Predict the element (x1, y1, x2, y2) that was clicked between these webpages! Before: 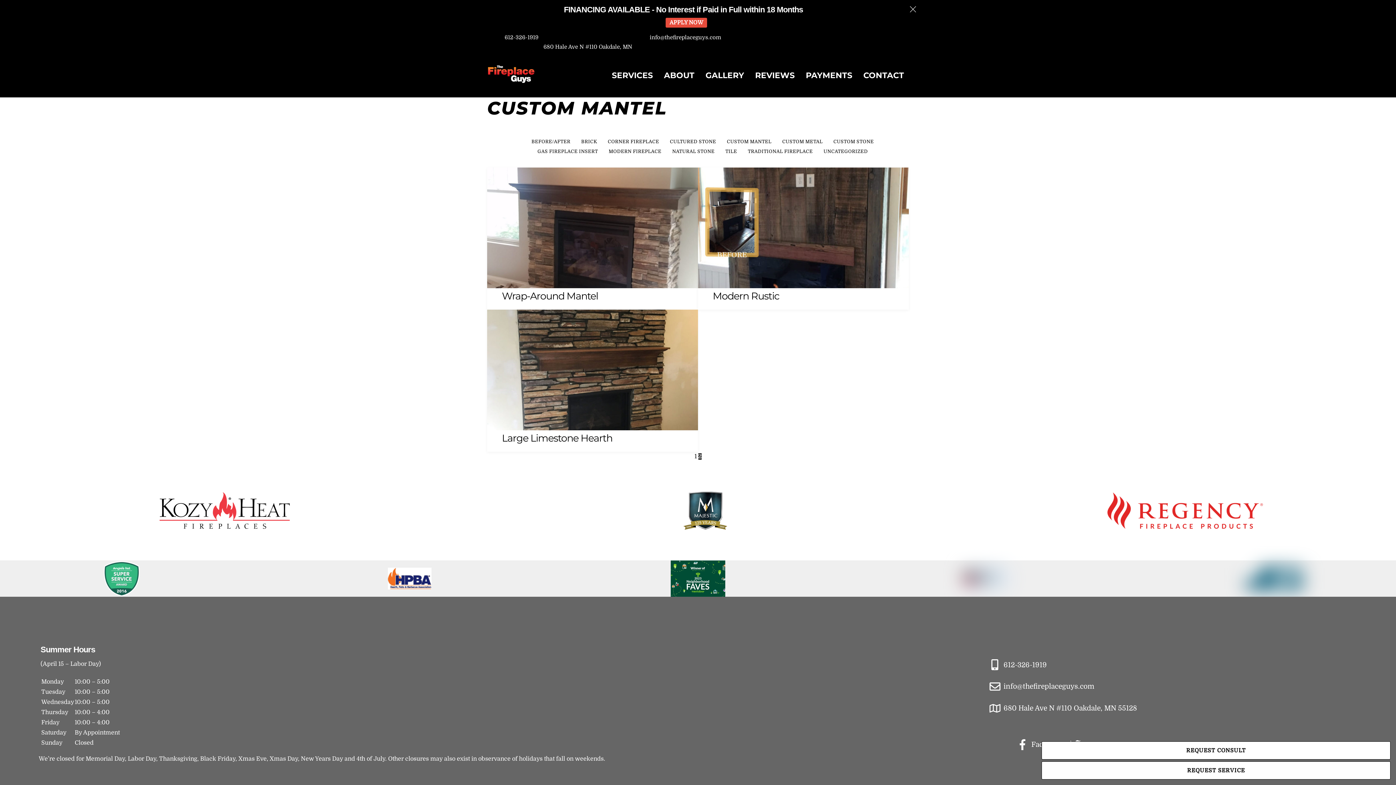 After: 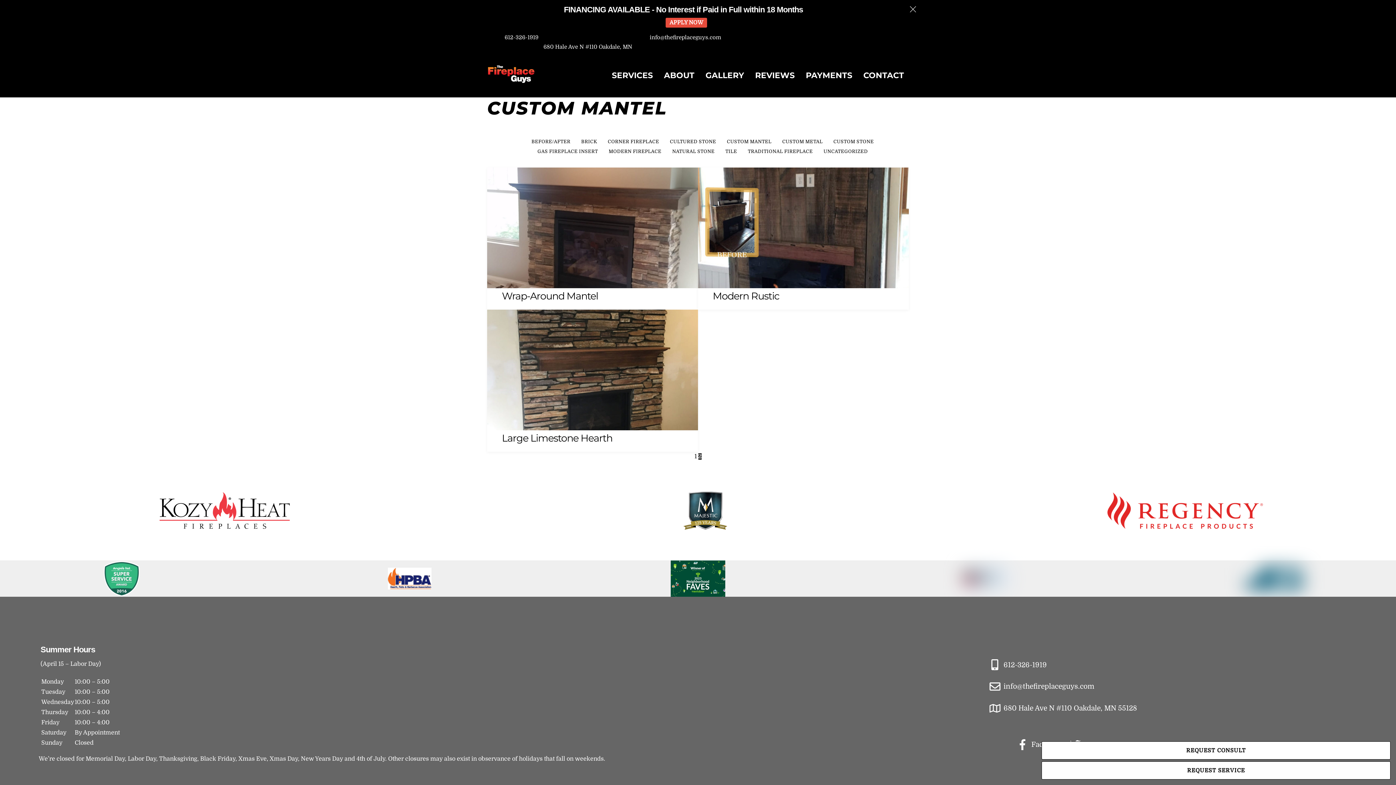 Action: bbox: (388, 569, 431, 575)